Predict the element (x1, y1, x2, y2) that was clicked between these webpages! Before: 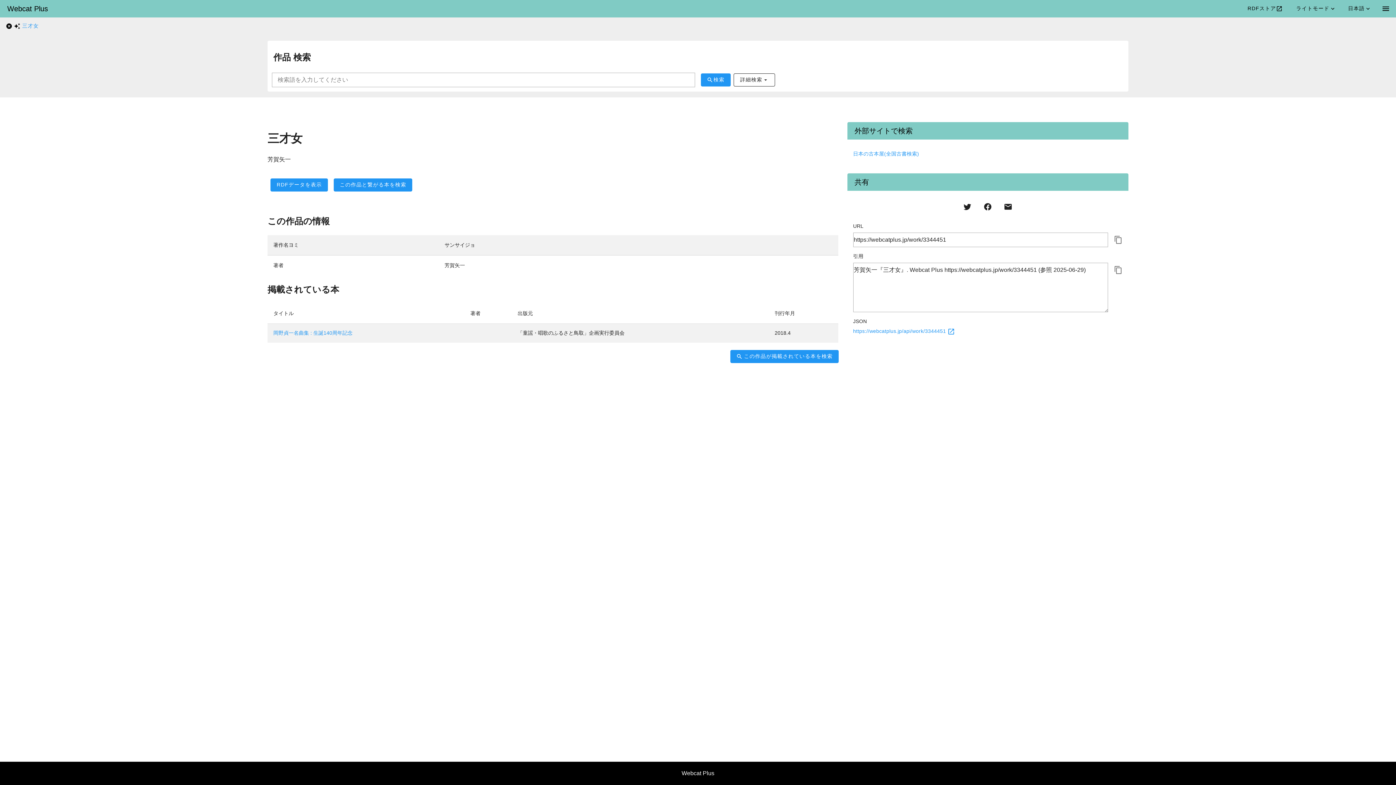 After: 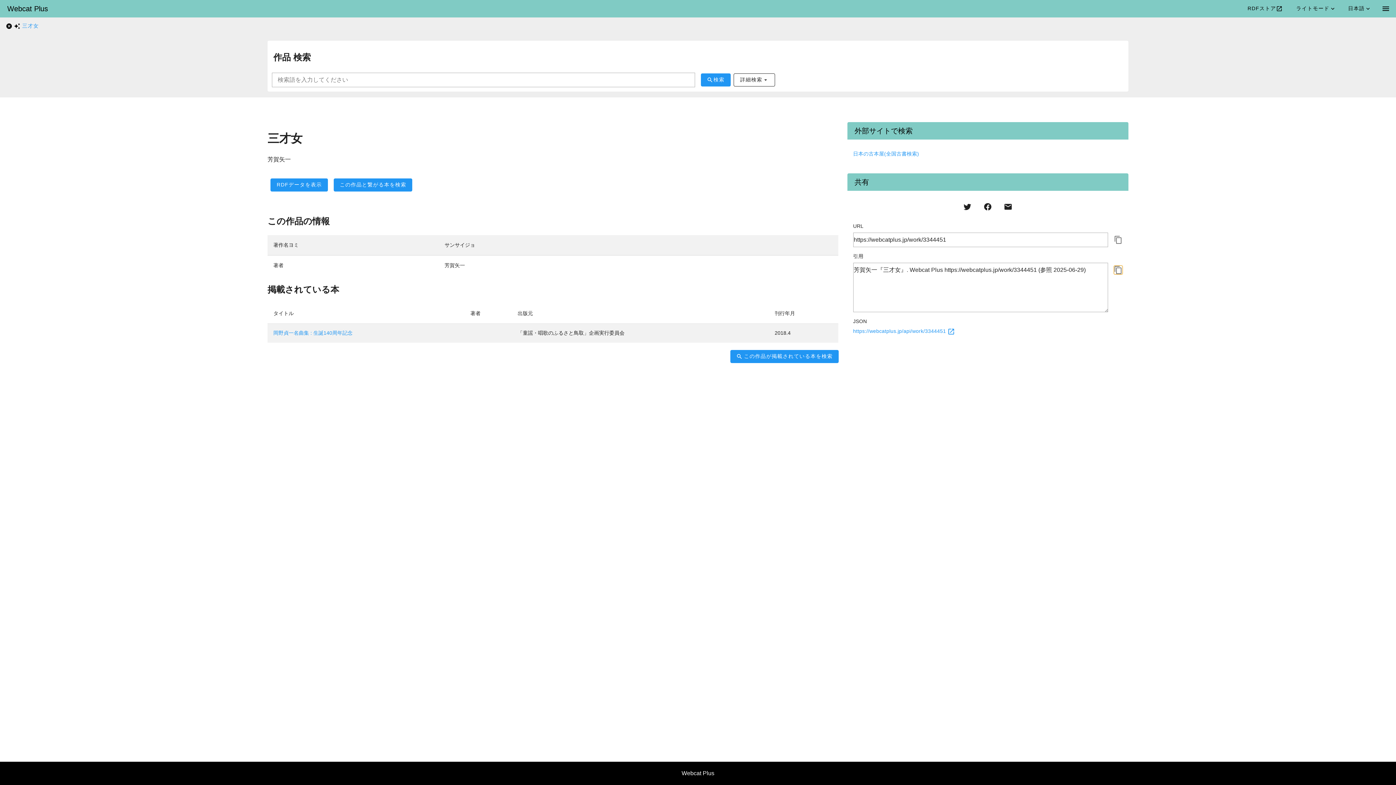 Action: bbox: (1114, 265, 1122, 274) label:  appended action